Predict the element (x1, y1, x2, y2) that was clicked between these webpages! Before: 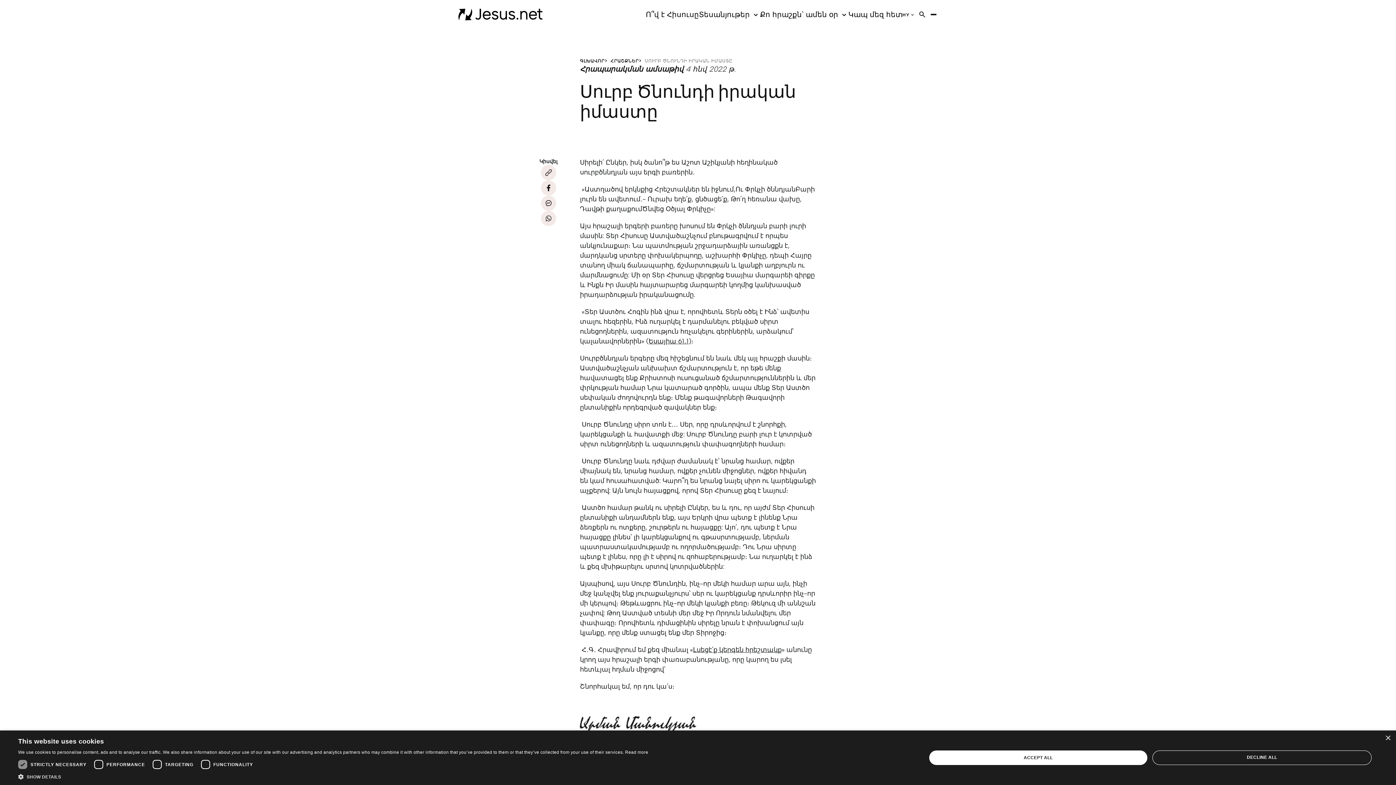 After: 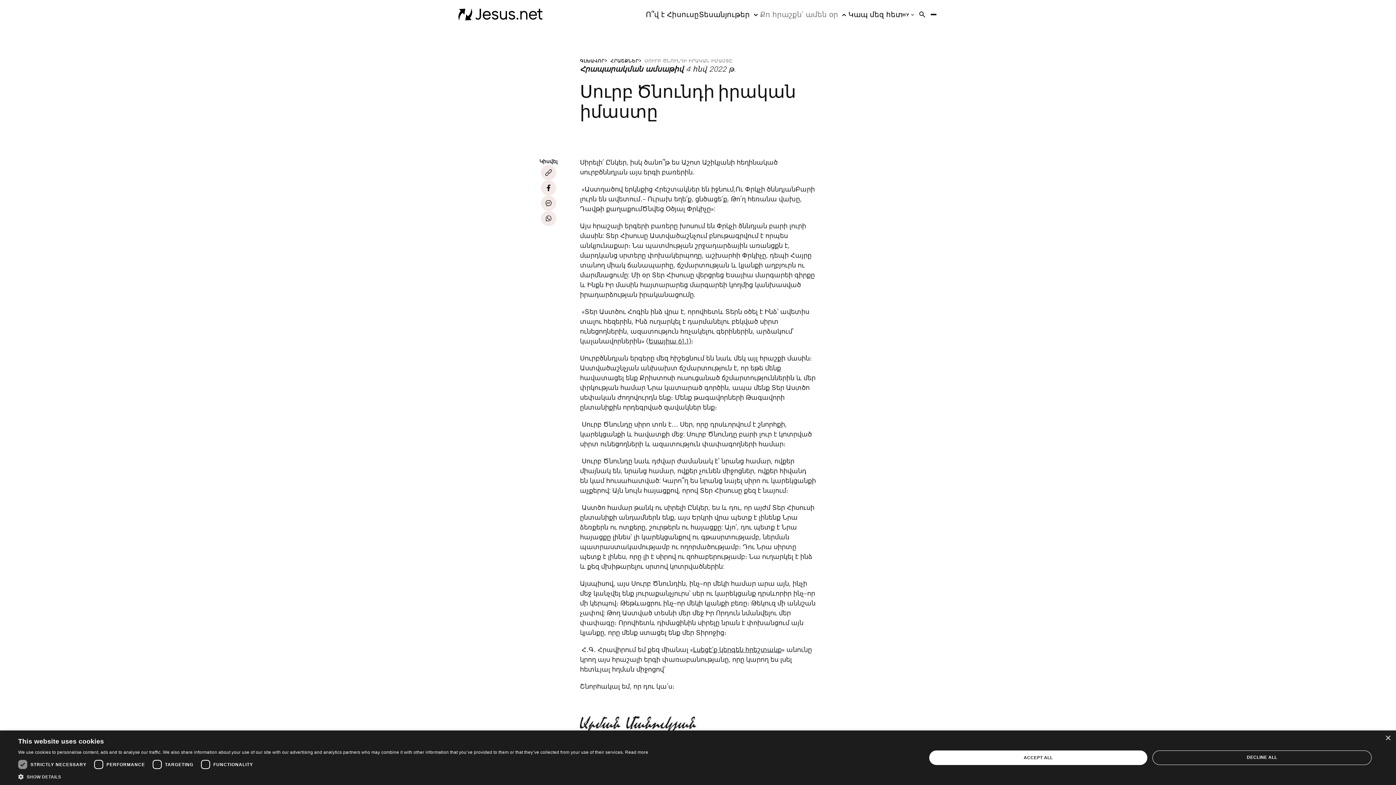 Action: bbox: (760, 9, 848, 19) label: Քո հրաշքն՝ ամեն օր